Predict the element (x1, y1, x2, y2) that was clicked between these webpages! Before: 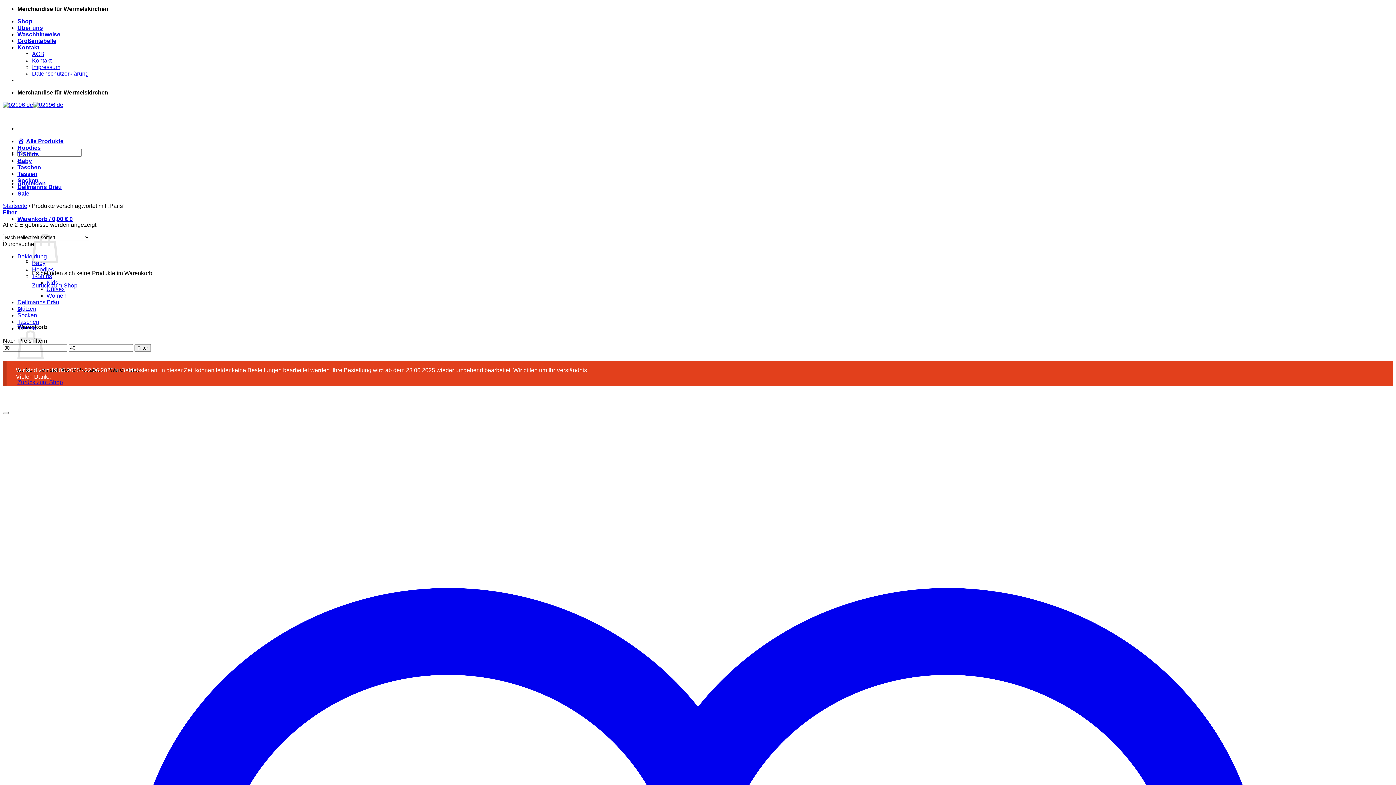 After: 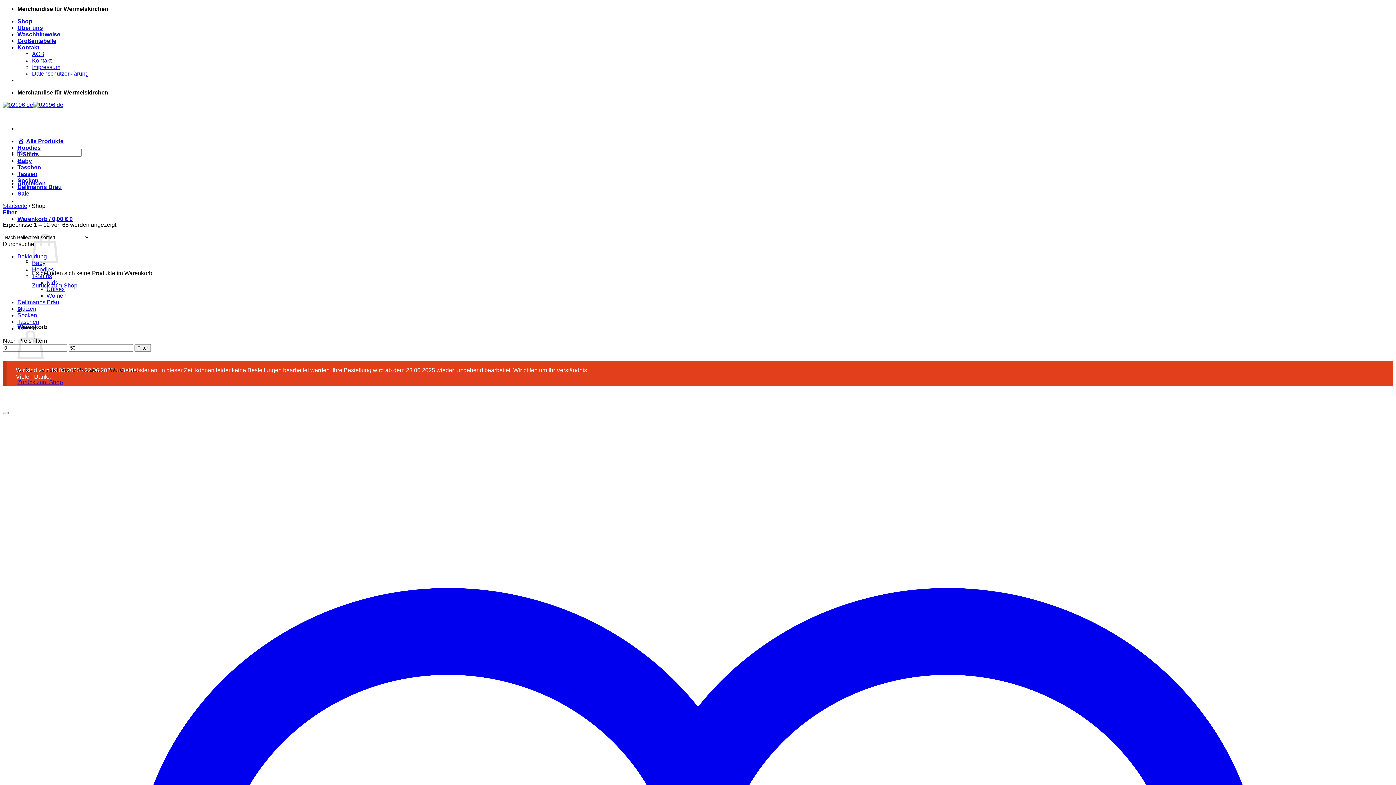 Action: label: Alle Produkte bbox: (17, 138, 63, 144)